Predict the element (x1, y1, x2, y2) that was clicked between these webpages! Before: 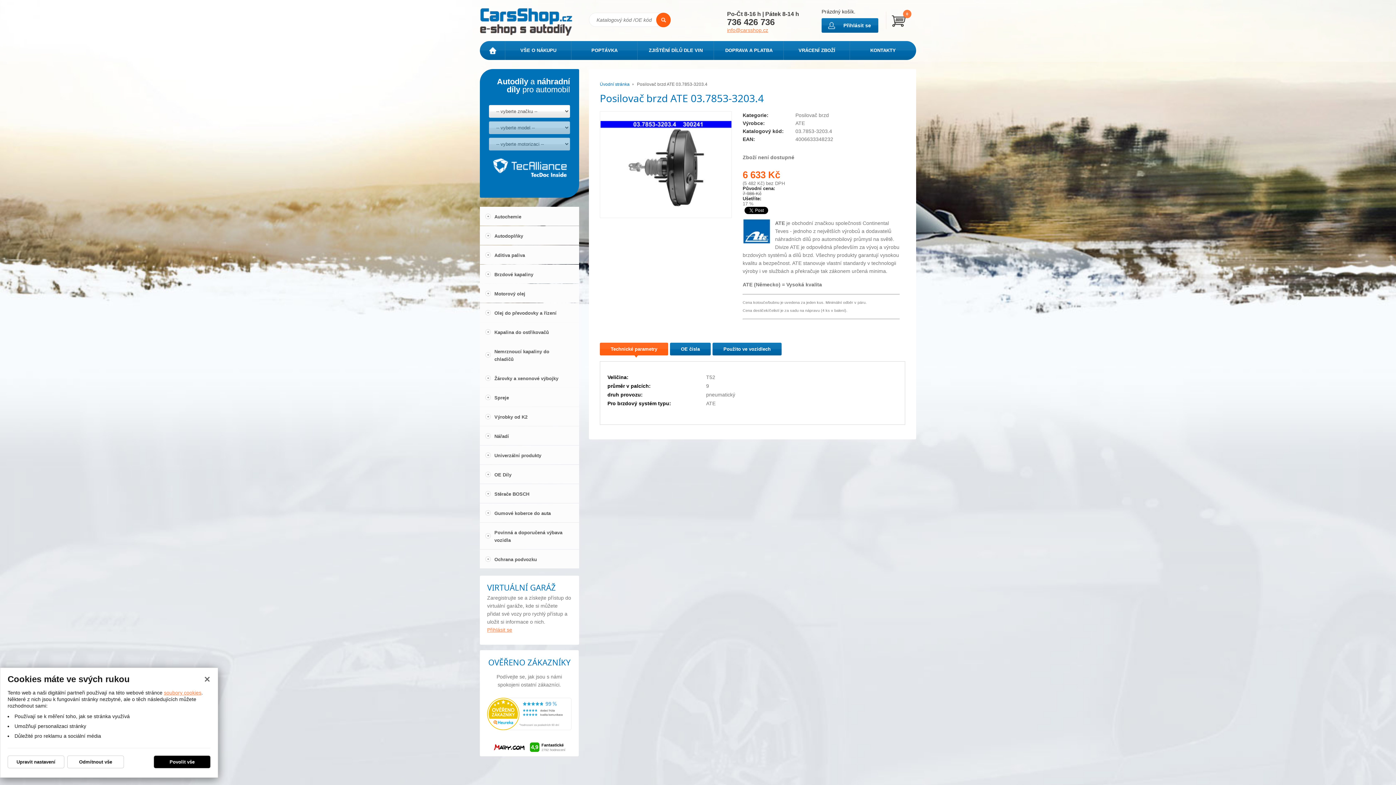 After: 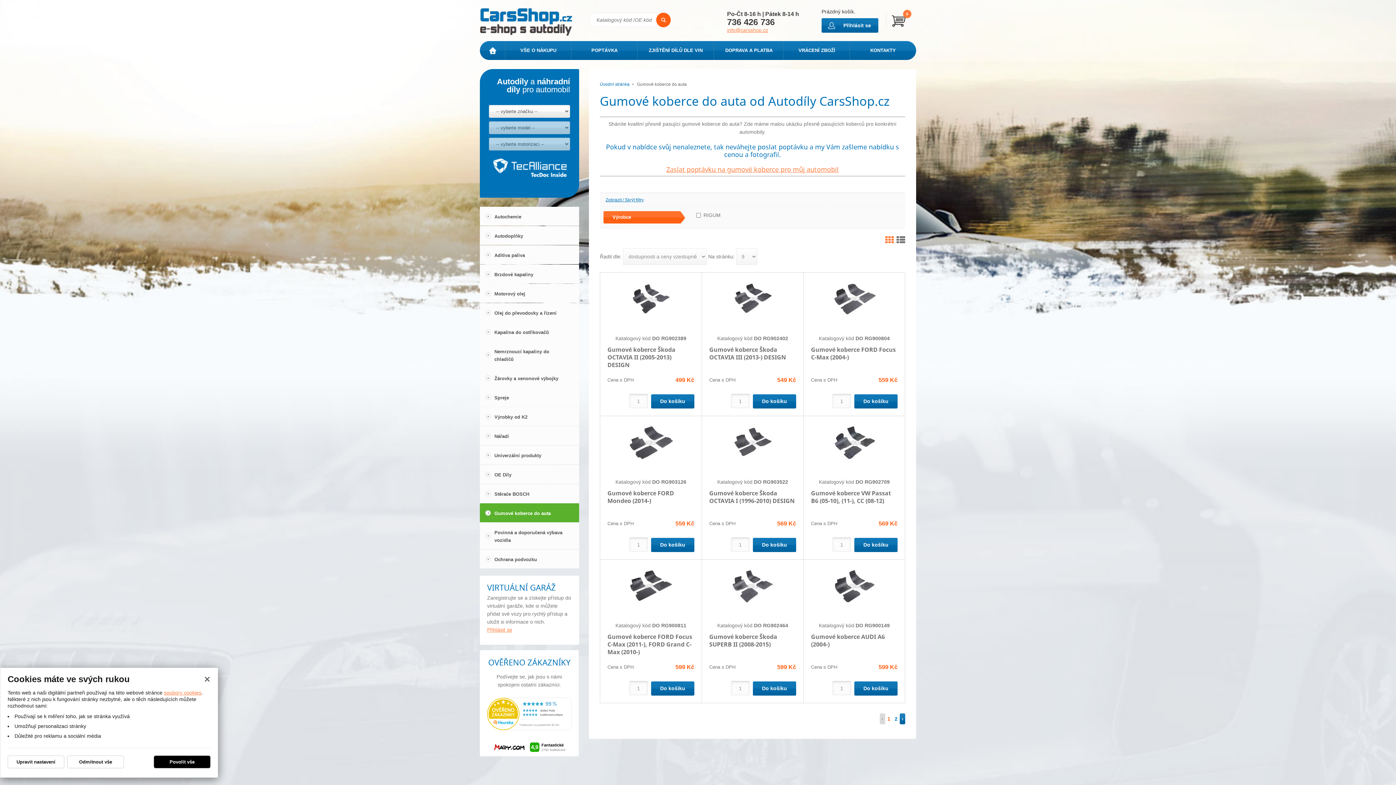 Action: label: Gumové koberce do auta bbox: (480, 503, 579, 522)